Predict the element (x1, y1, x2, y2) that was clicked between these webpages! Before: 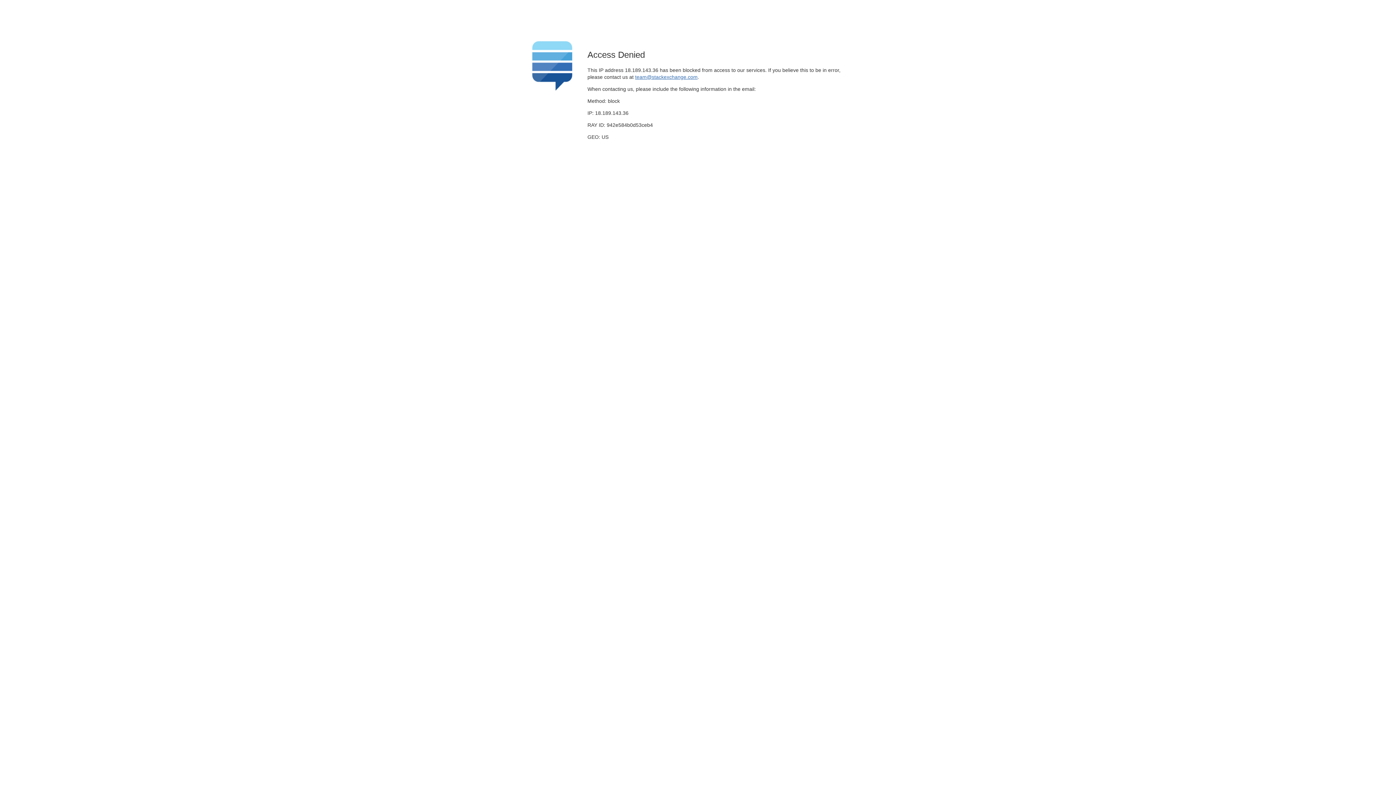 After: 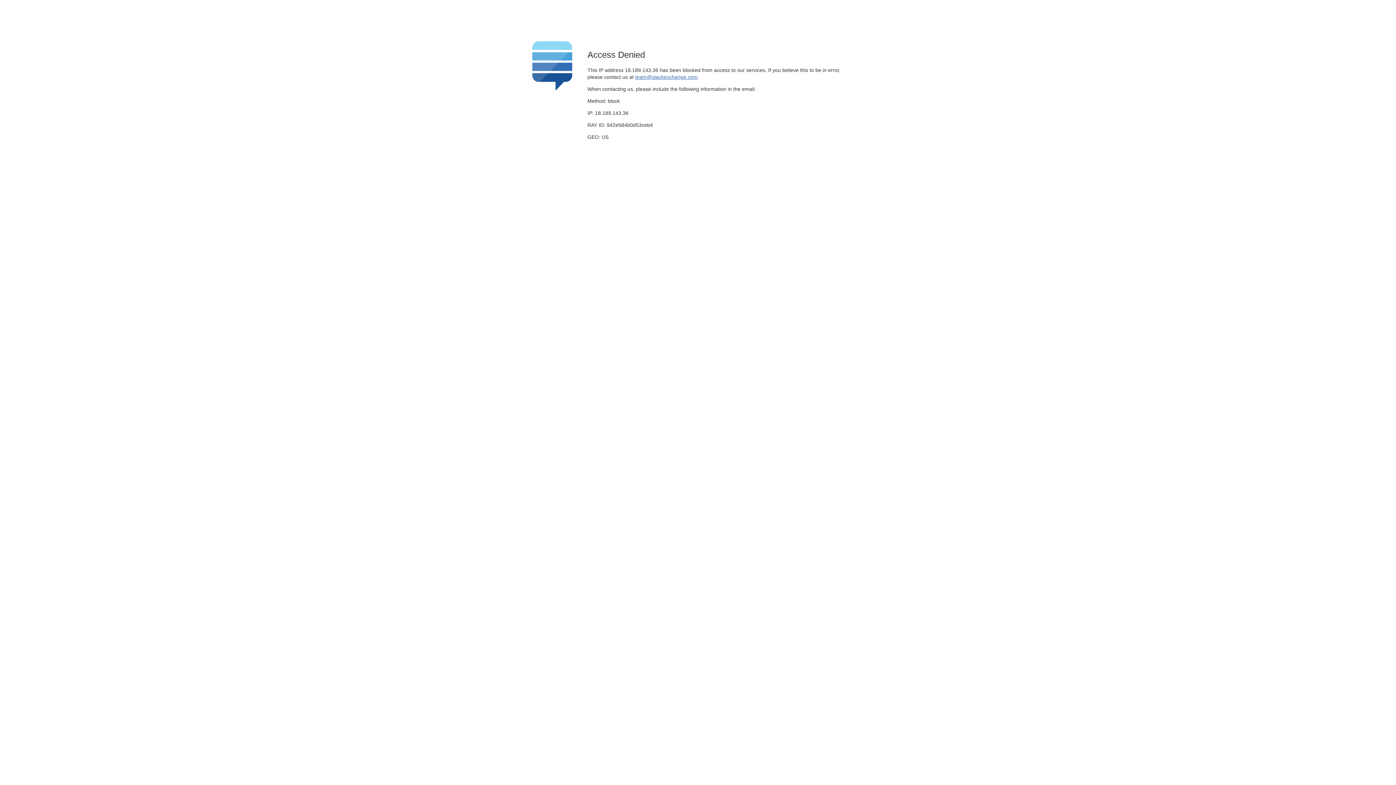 Action: label: team@stackexchange.com bbox: (635, 74, 697, 79)